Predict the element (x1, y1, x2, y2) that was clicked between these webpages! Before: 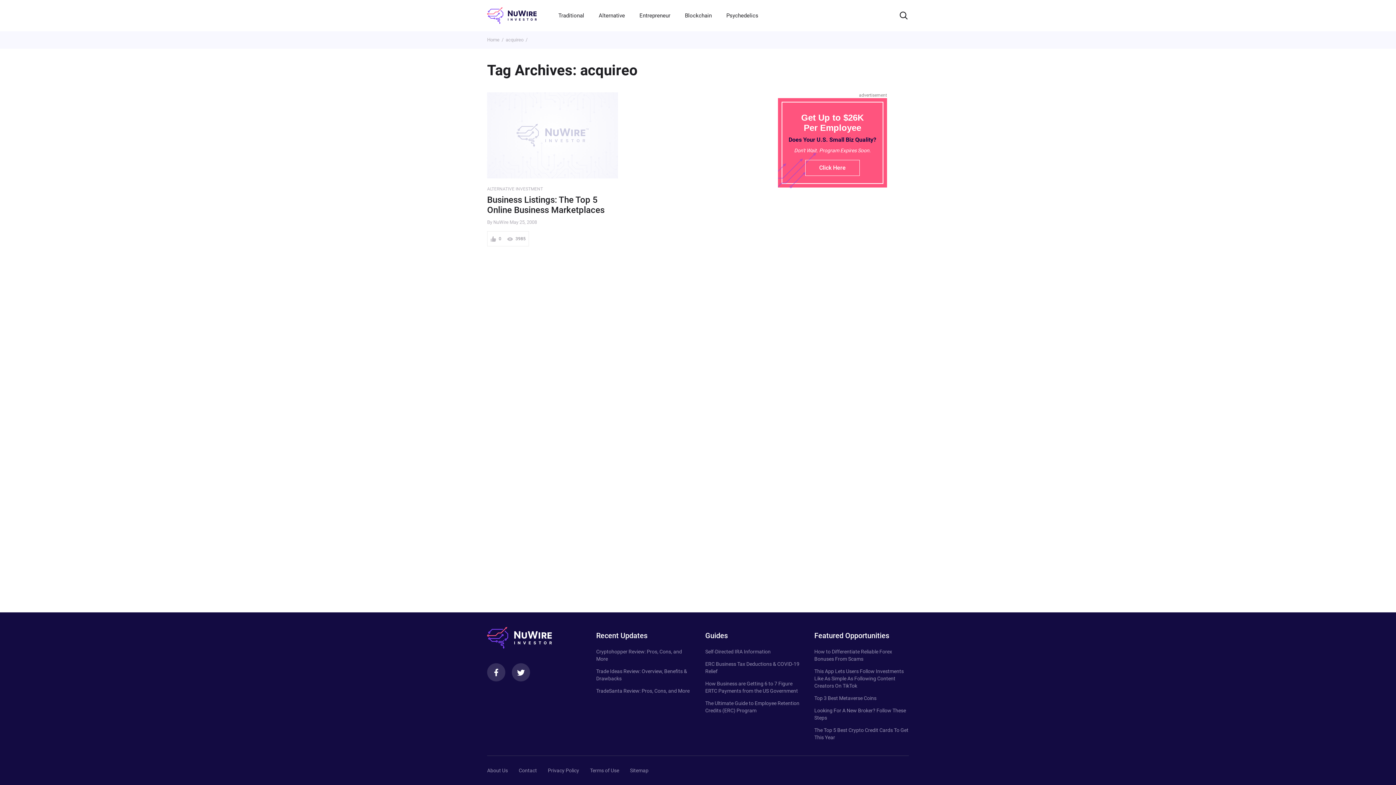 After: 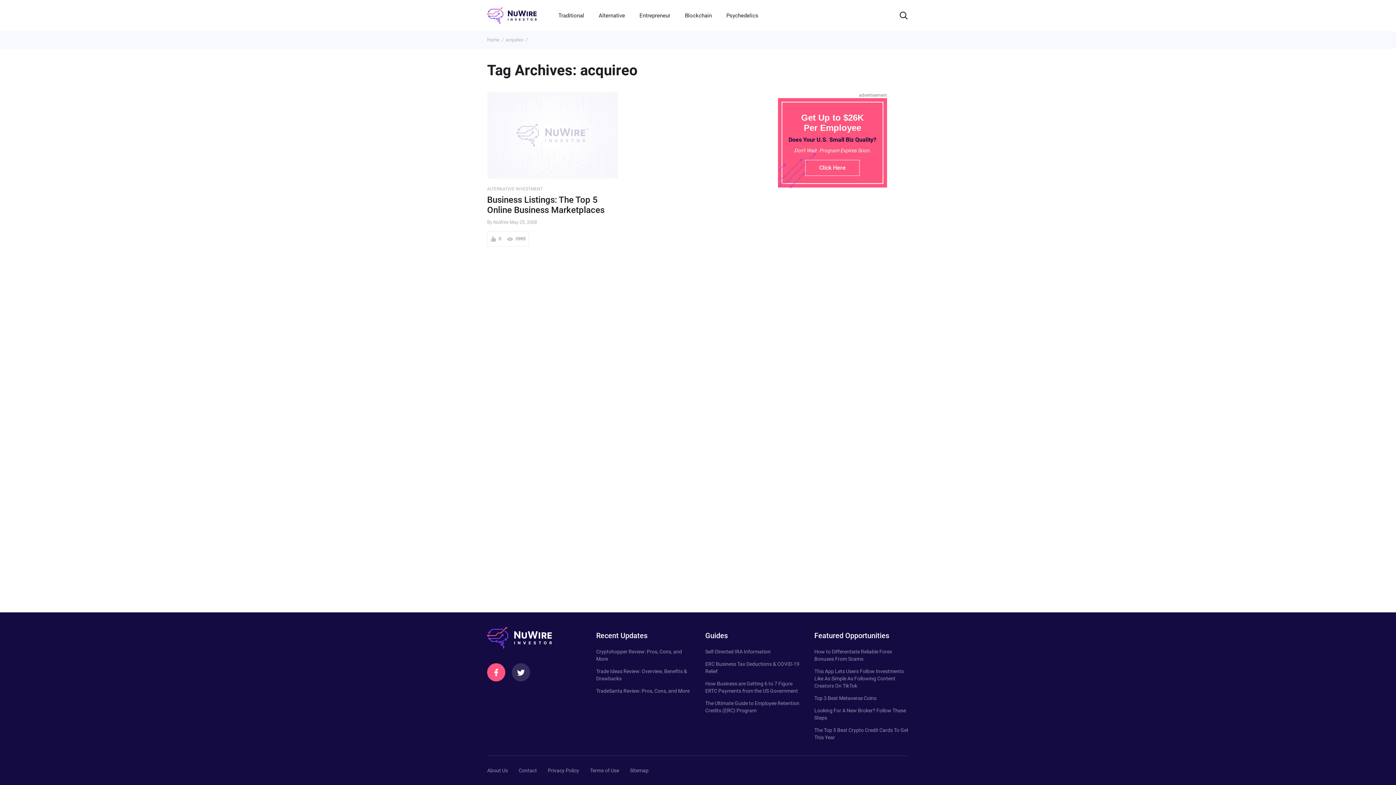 Action: label: Facebook bbox: (487, 663, 505, 681)